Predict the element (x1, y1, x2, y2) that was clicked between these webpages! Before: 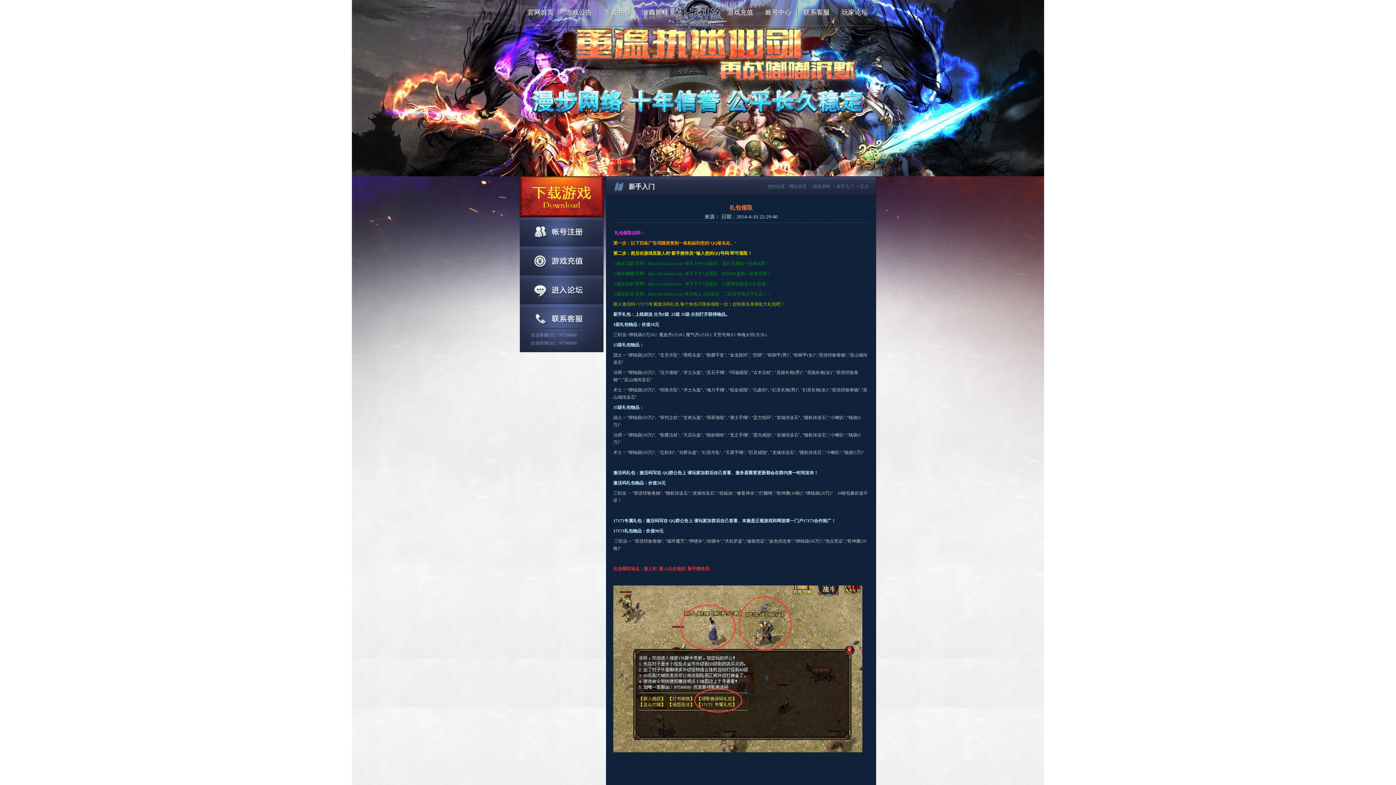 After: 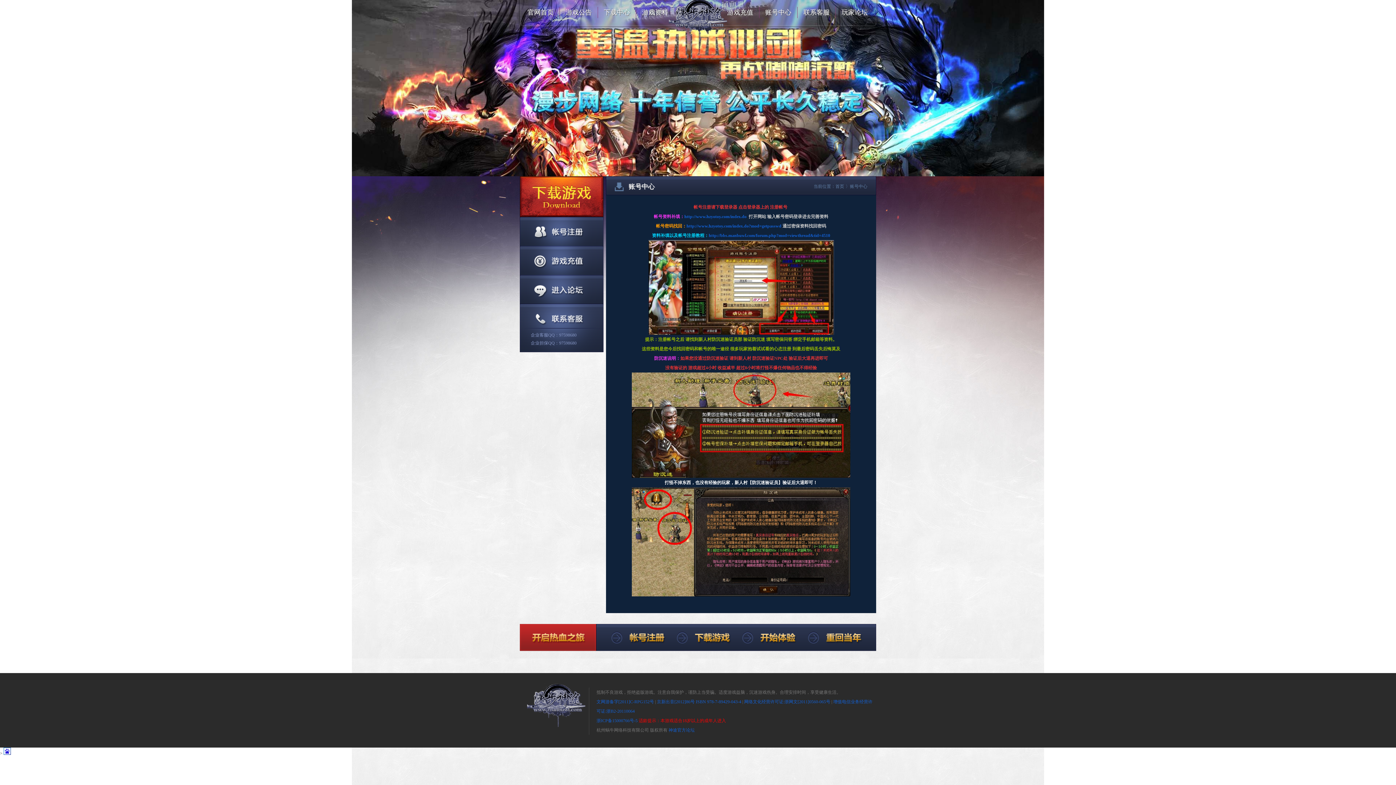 Action: bbox: (520, 217, 603, 246)